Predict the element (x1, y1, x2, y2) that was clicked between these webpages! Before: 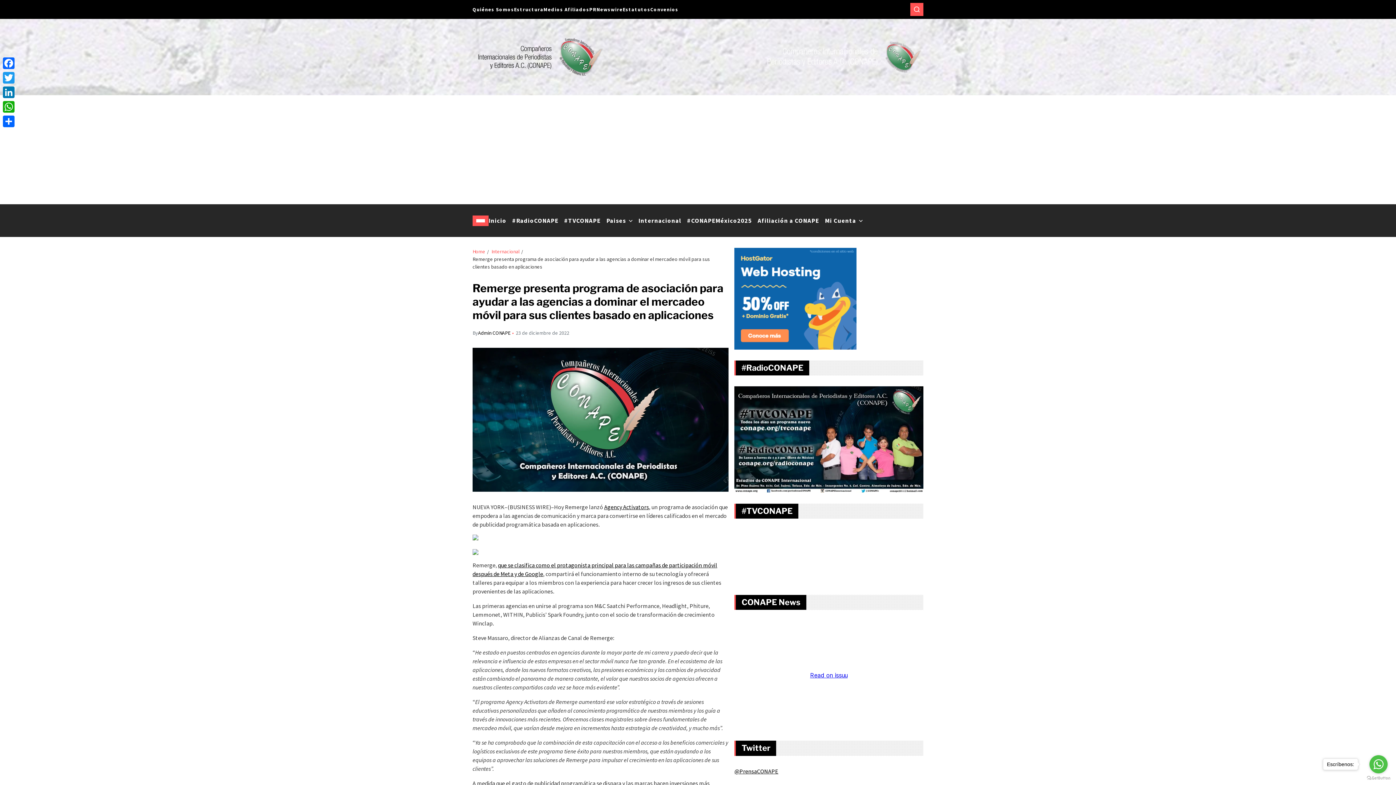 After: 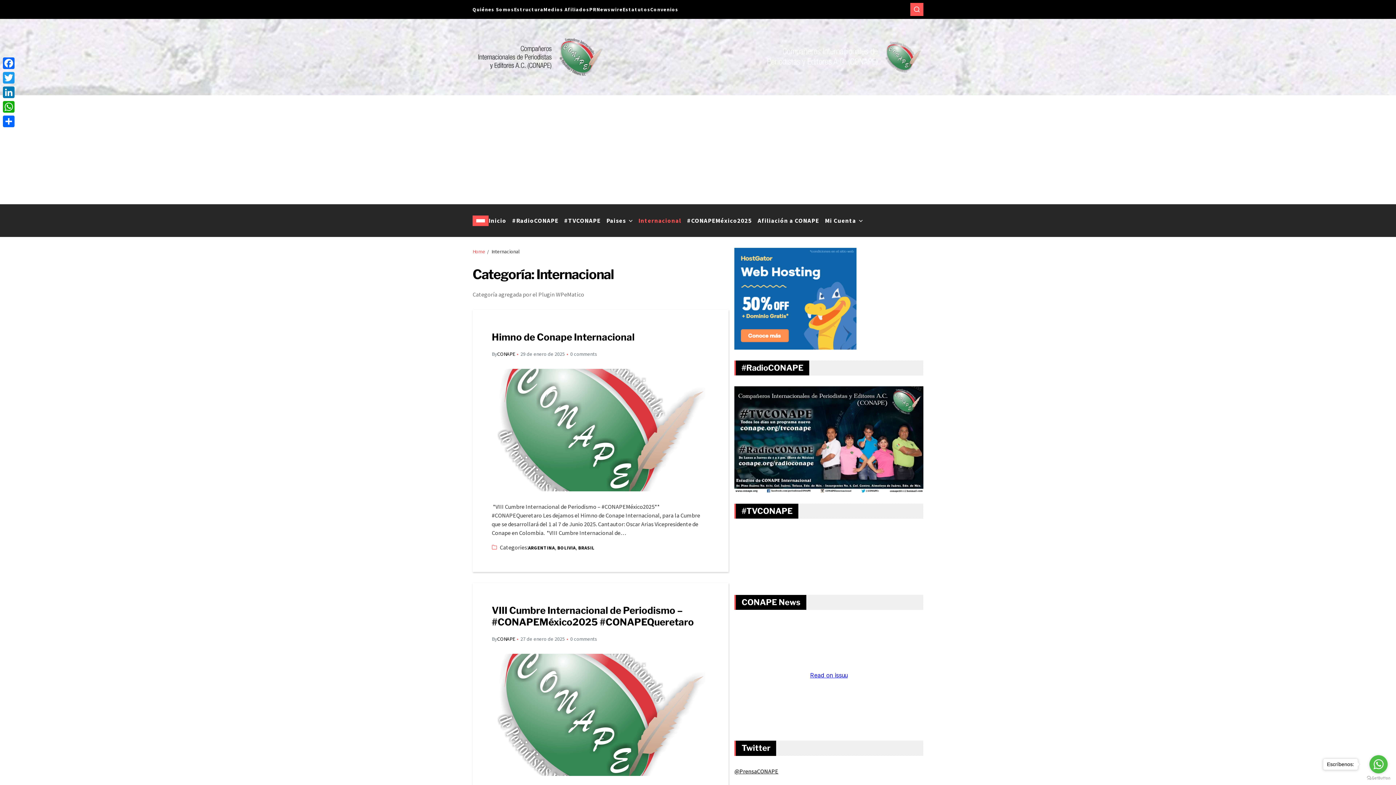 Action: label: Internacional bbox: (491, 248, 519, 254)